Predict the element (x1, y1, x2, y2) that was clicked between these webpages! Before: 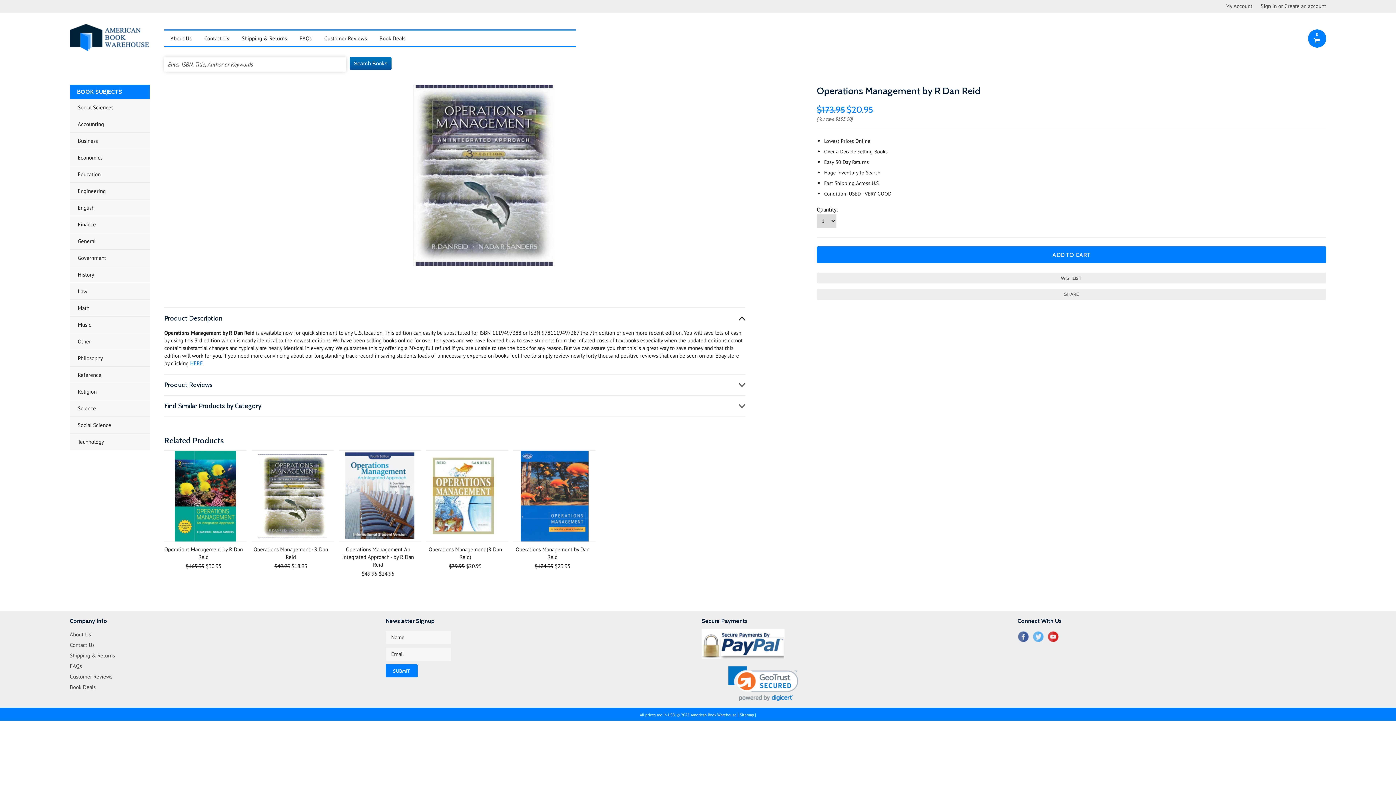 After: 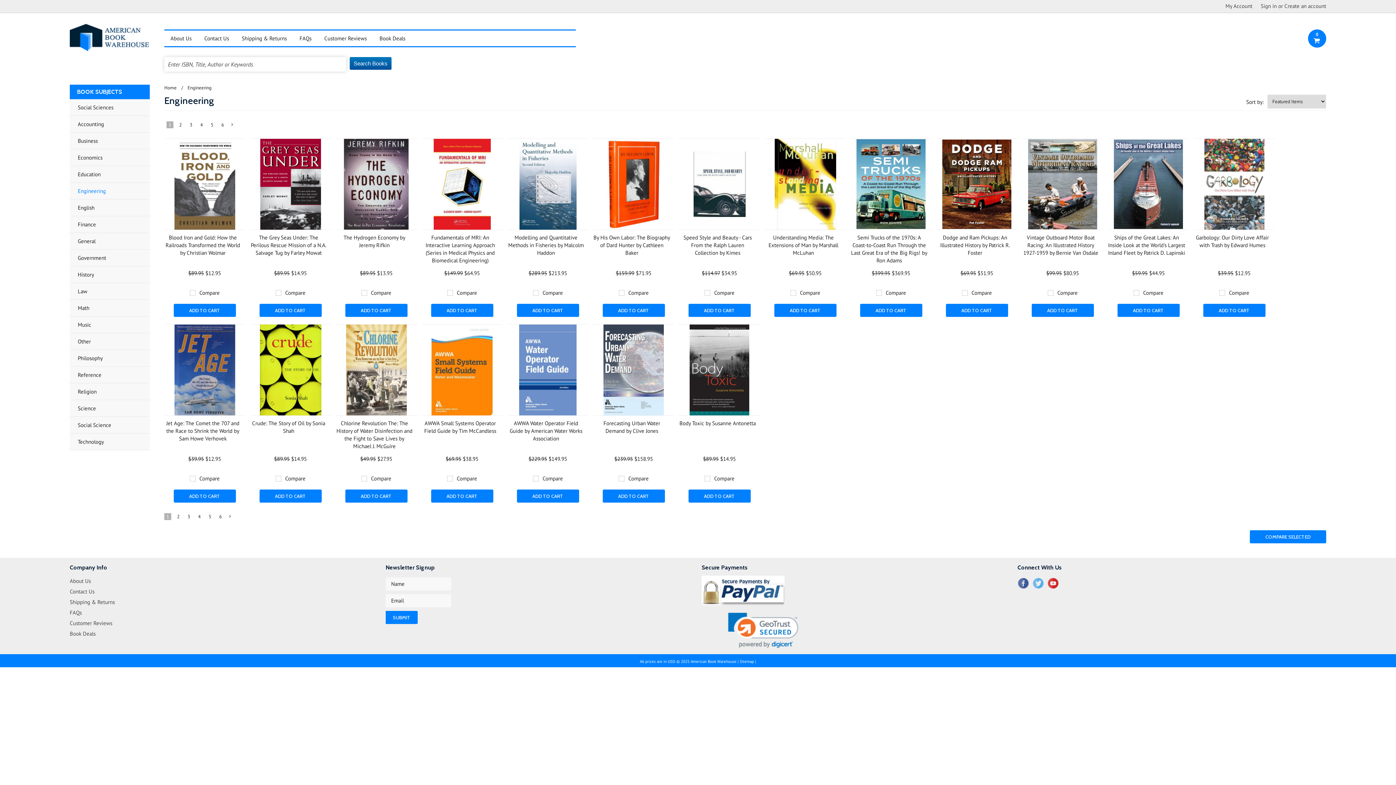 Action: label: Engineering bbox: (69, 182, 149, 199)